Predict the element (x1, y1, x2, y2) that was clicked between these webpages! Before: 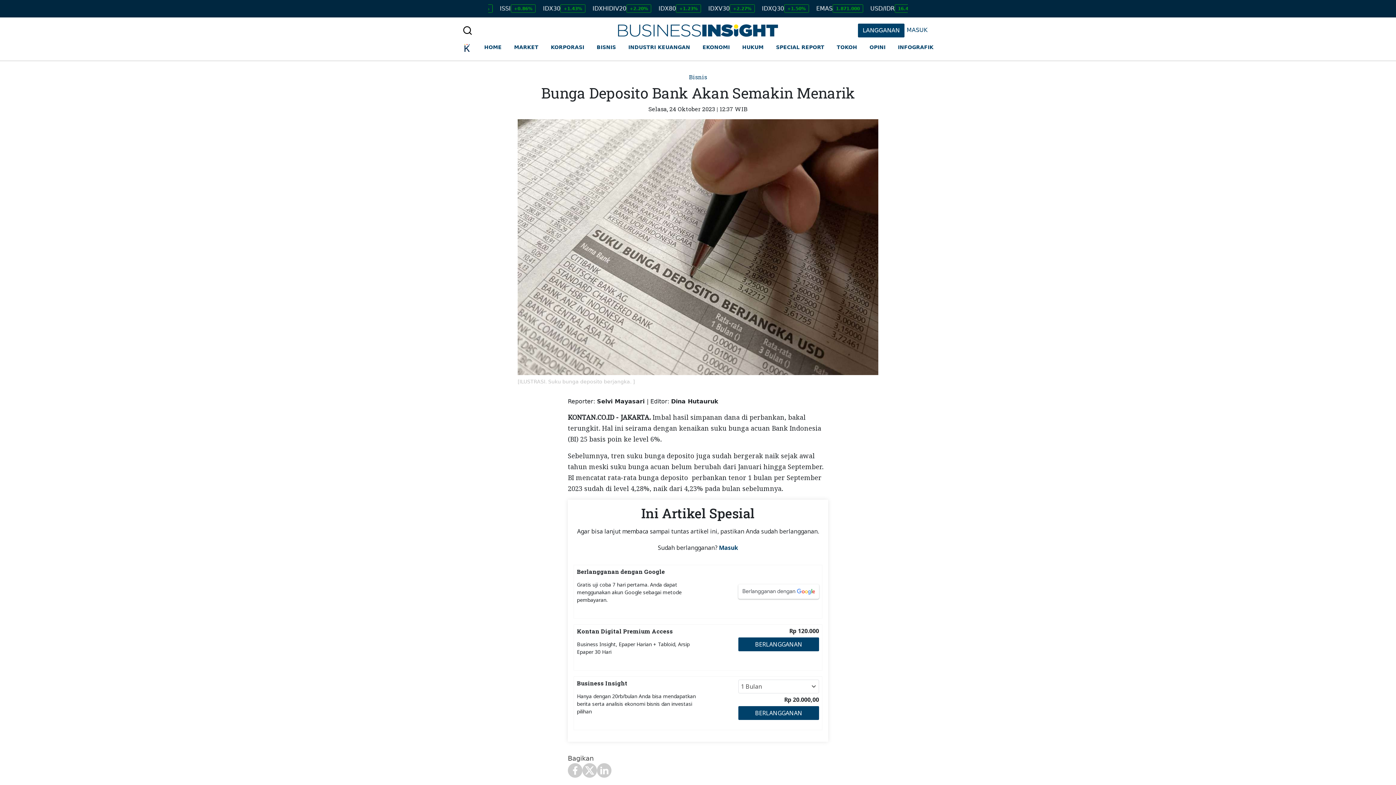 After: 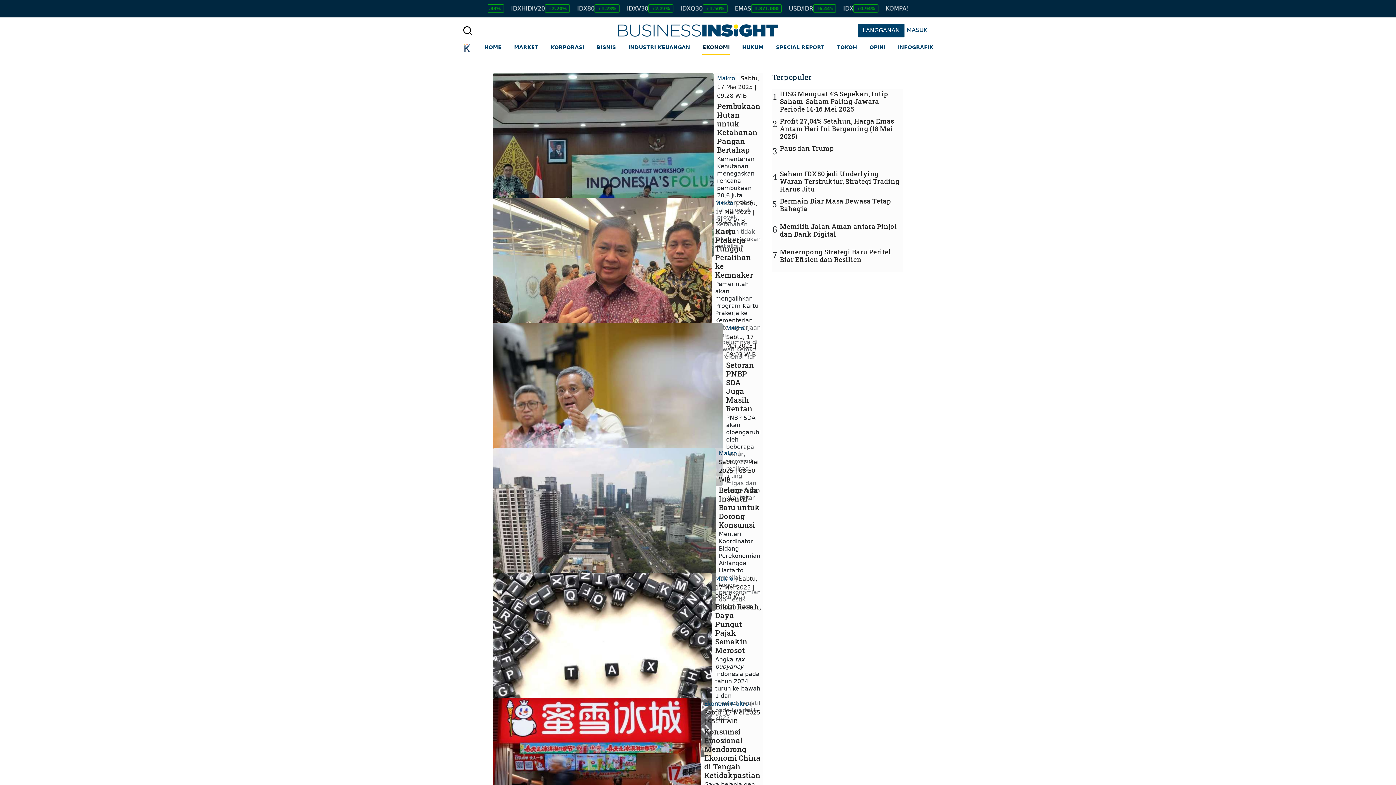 Action: label: EKONOMI bbox: (702, 40, 729, 54)